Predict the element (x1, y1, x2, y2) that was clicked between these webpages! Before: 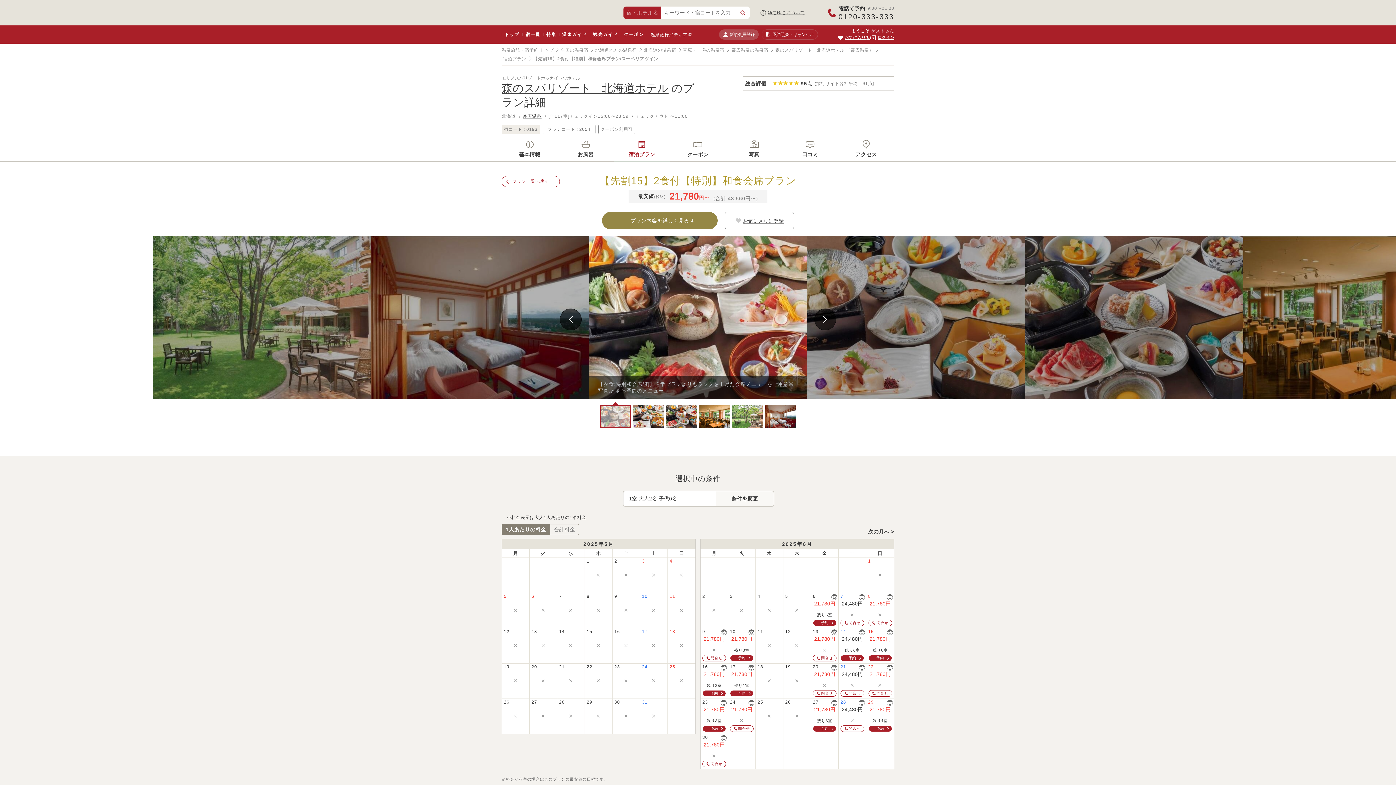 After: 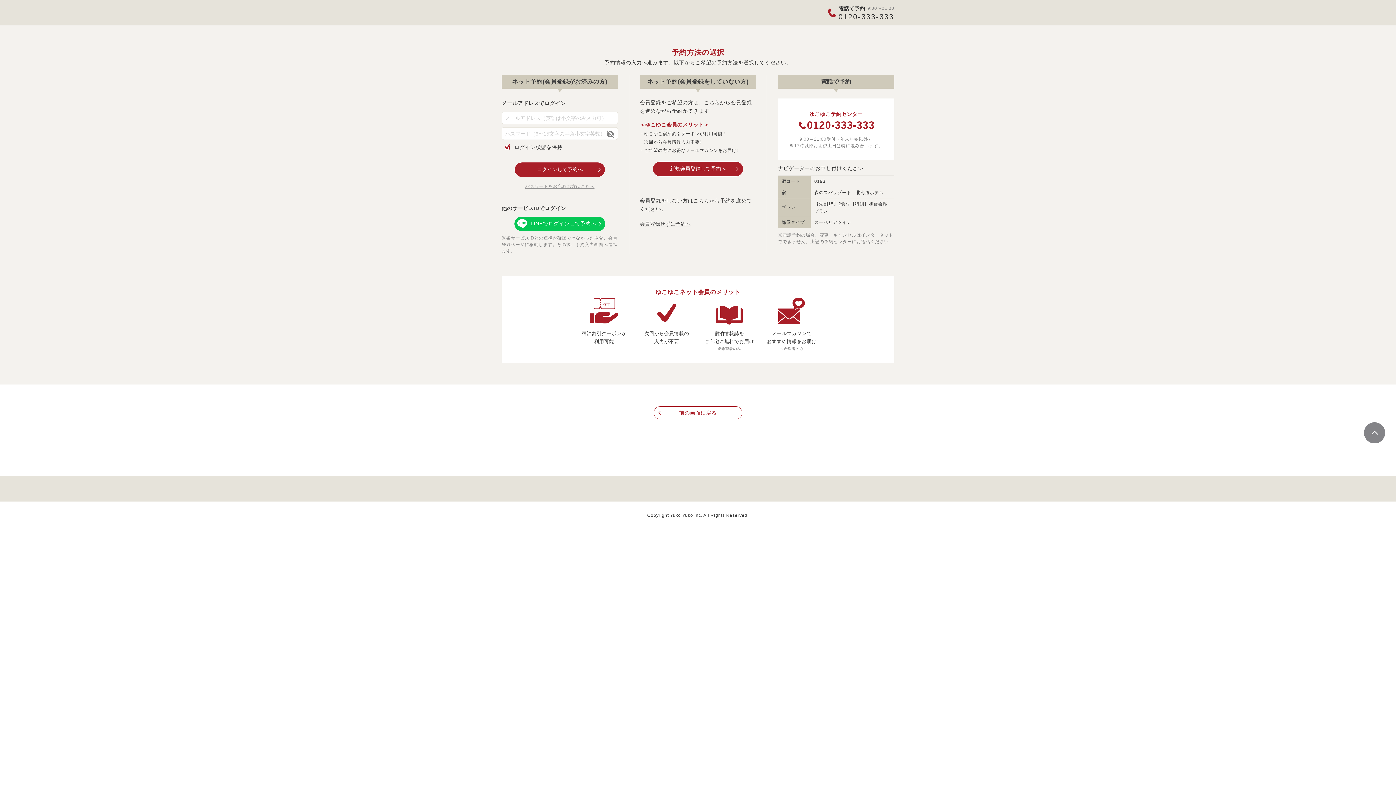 Action: label: 17
21,780円
残り1室
予約 bbox: (728, 663, 755, 698)